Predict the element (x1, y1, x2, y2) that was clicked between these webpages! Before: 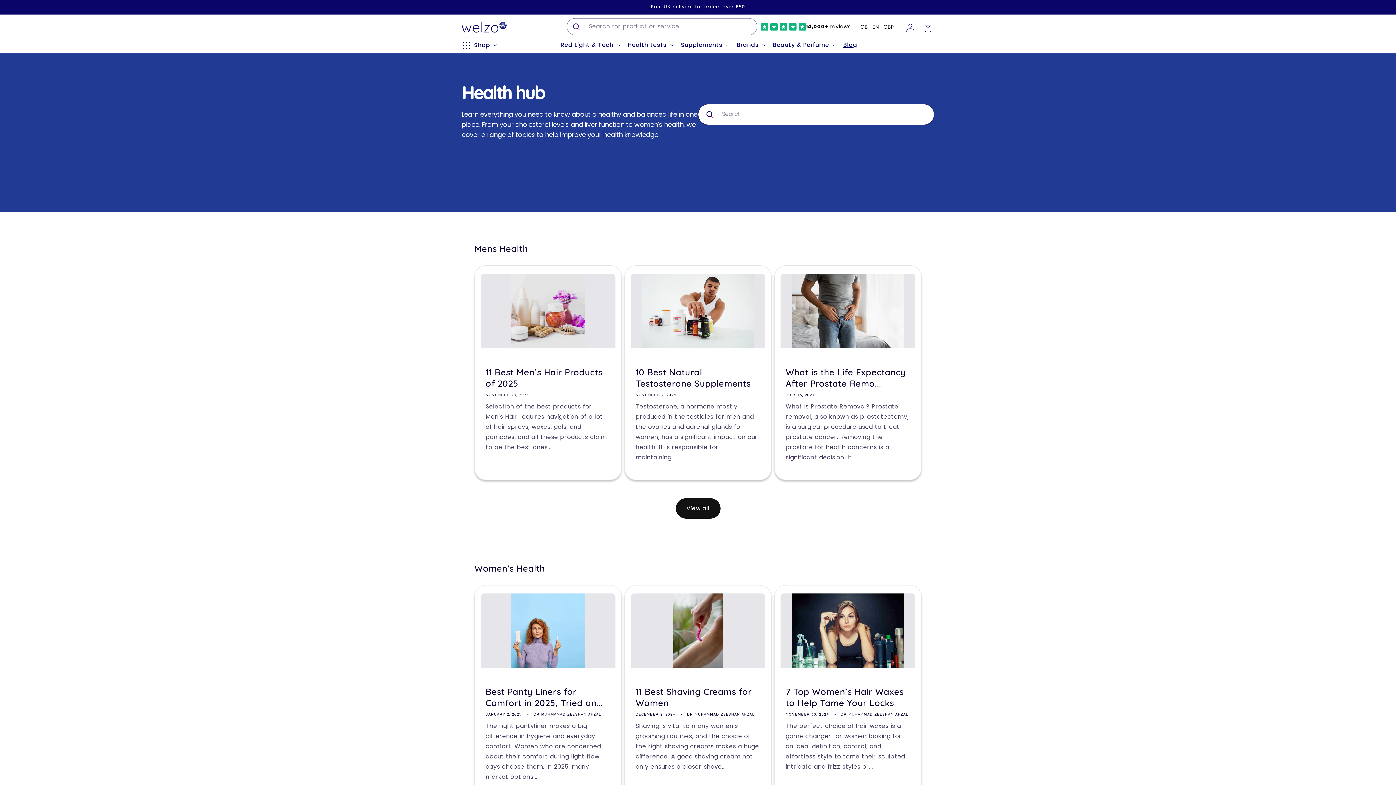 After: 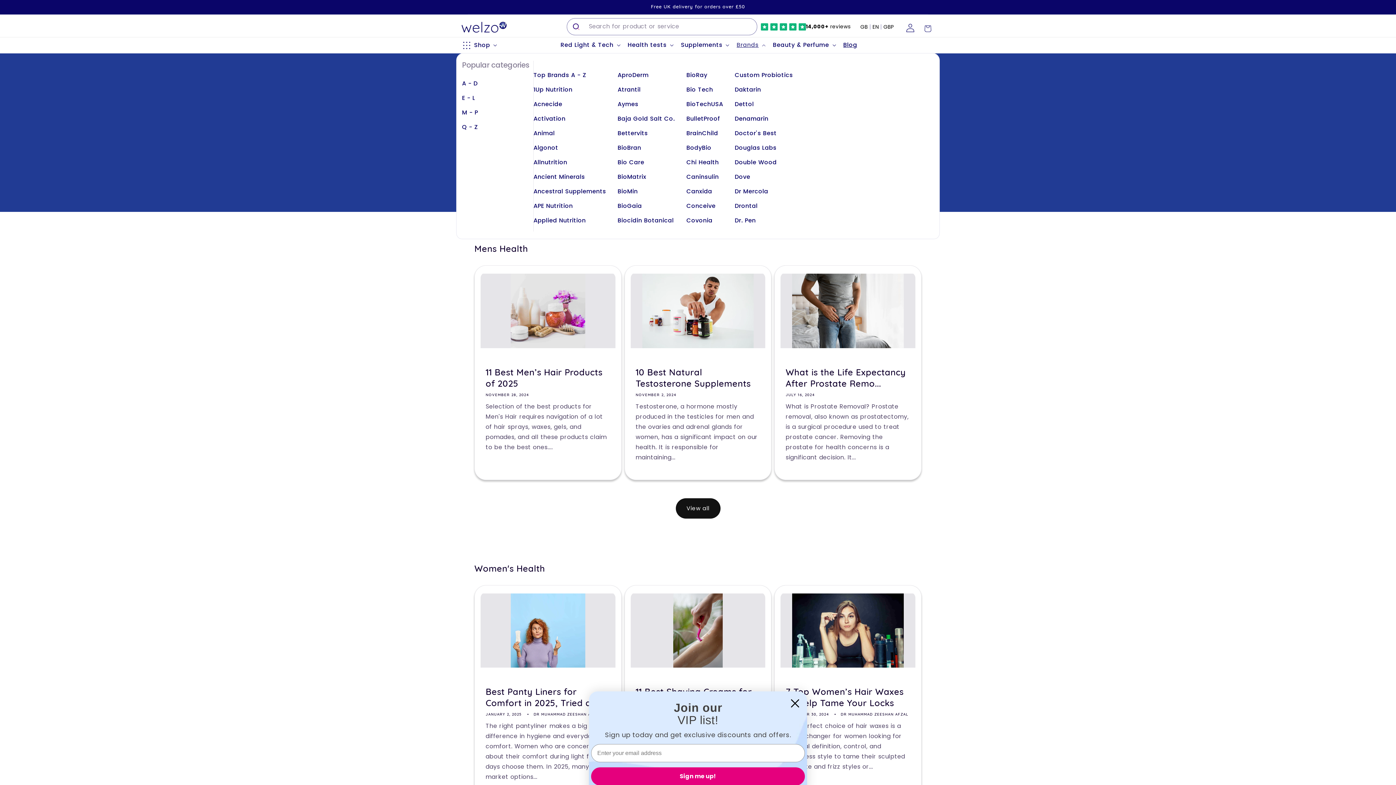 Action: bbox: (732, 37, 768, 53) label: Brands